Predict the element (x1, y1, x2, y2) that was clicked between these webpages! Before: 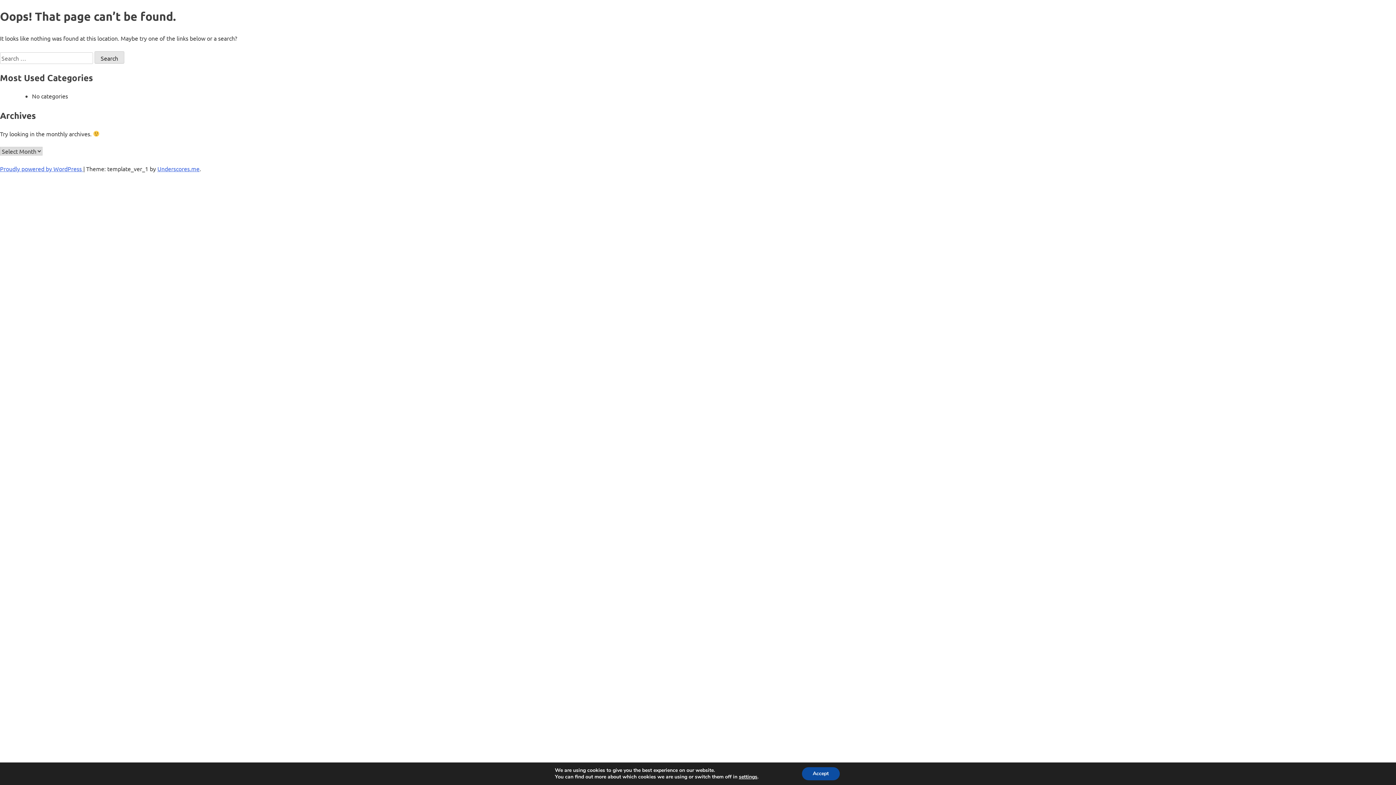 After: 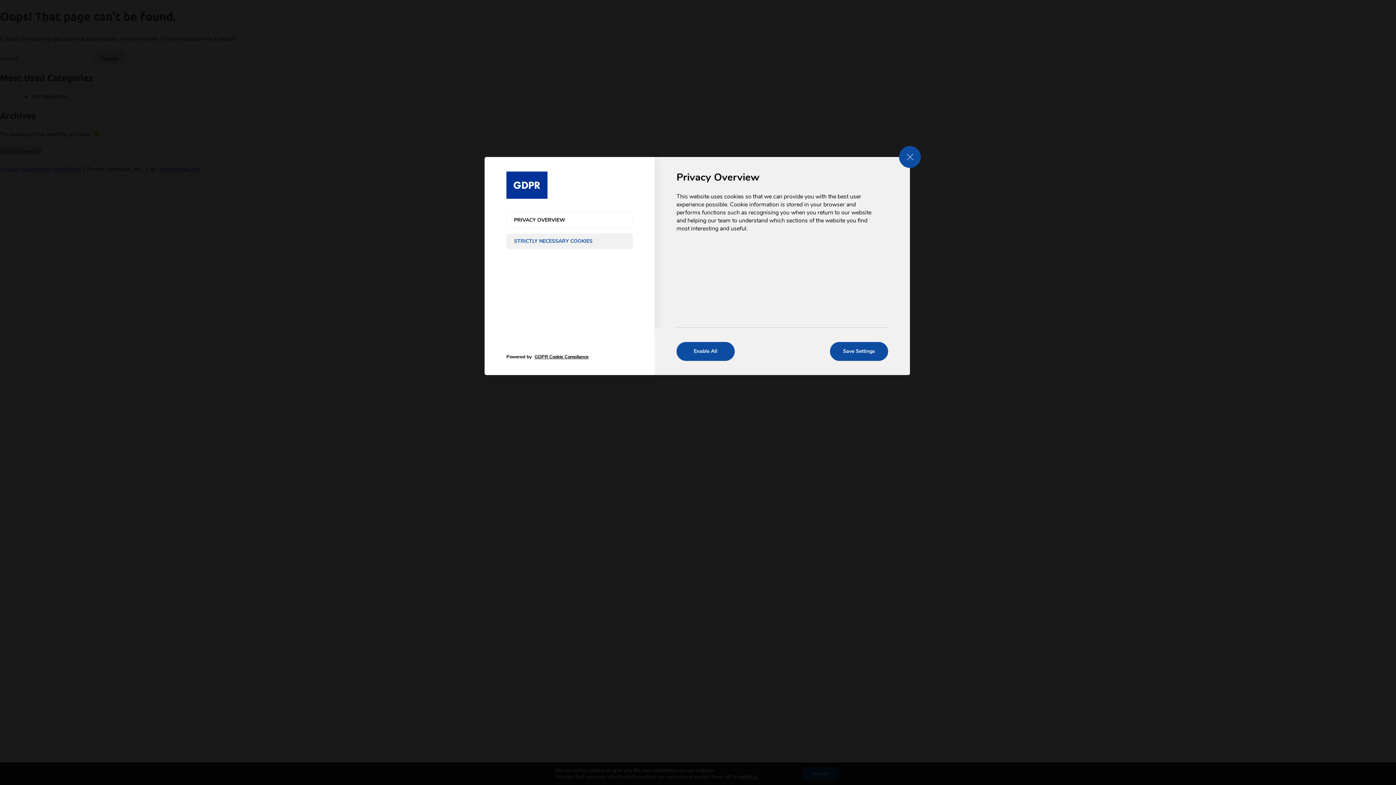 Action: label: settings bbox: (739, 774, 757, 780)